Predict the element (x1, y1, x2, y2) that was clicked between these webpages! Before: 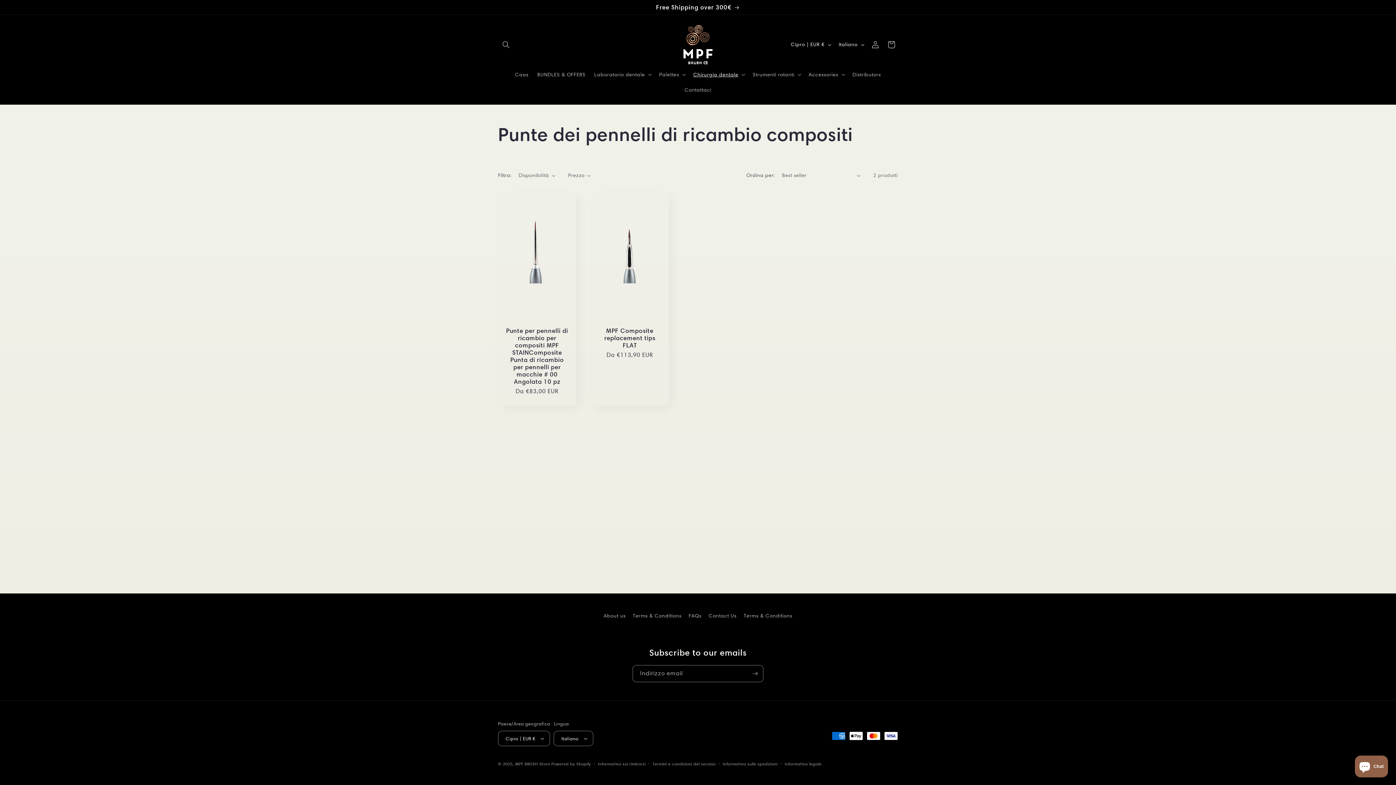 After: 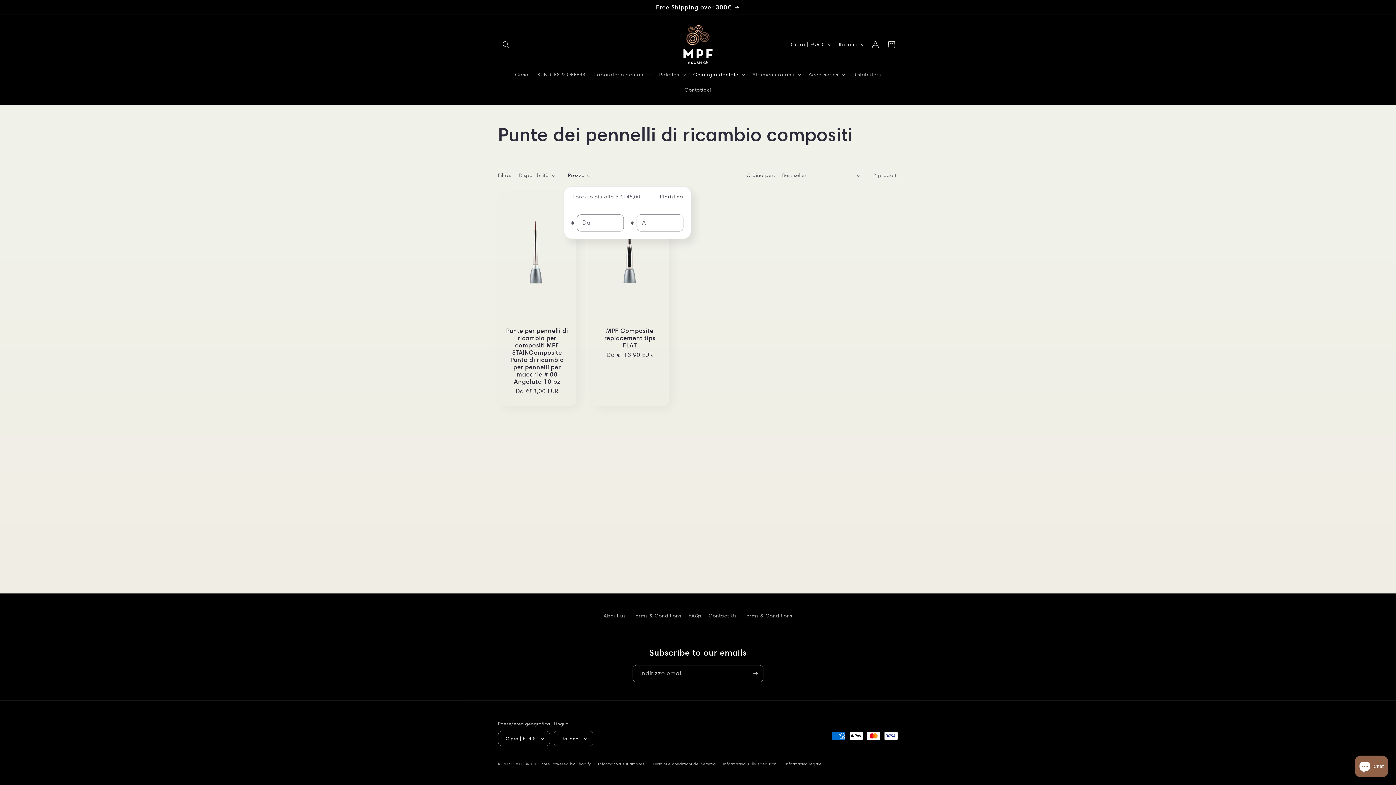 Action: bbox: (568, 171, 591, 179) label: Prezzo